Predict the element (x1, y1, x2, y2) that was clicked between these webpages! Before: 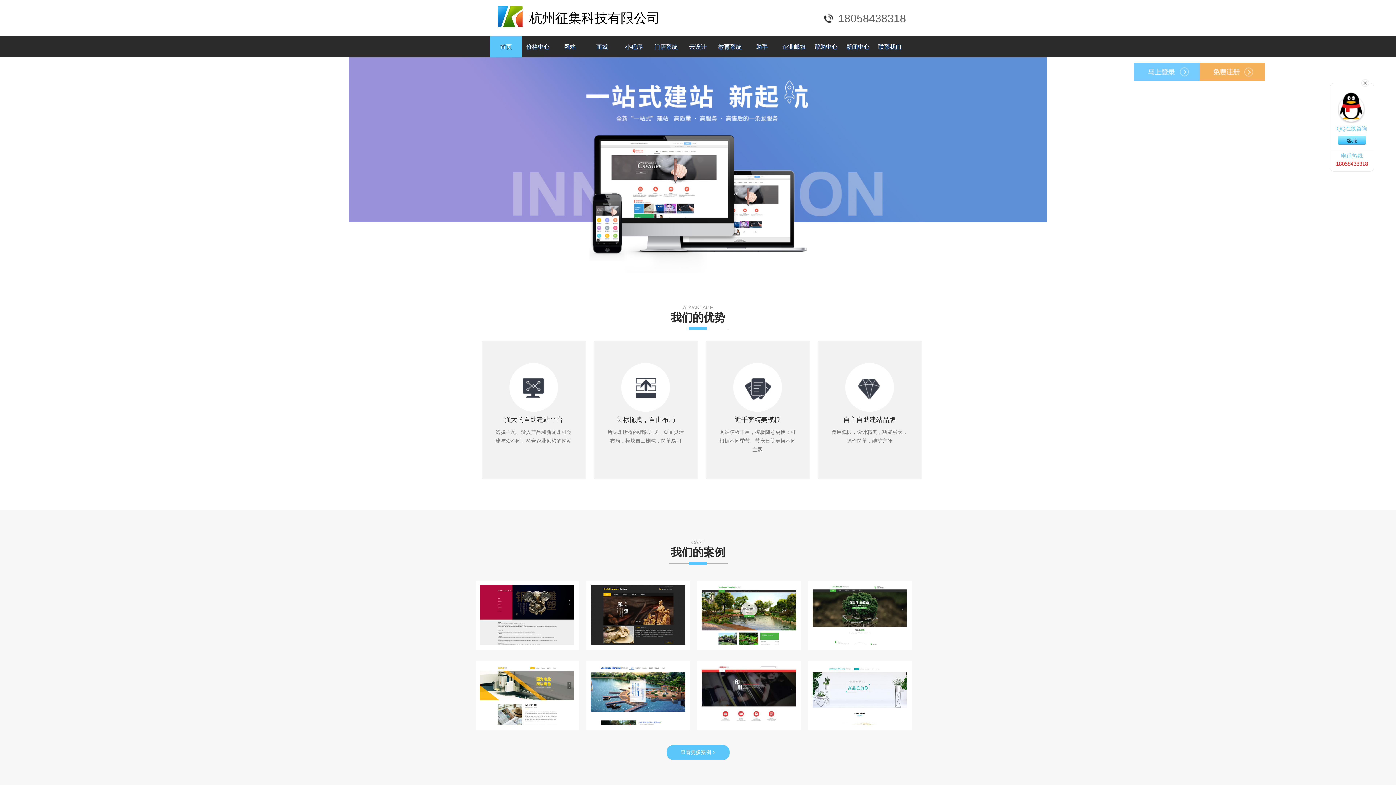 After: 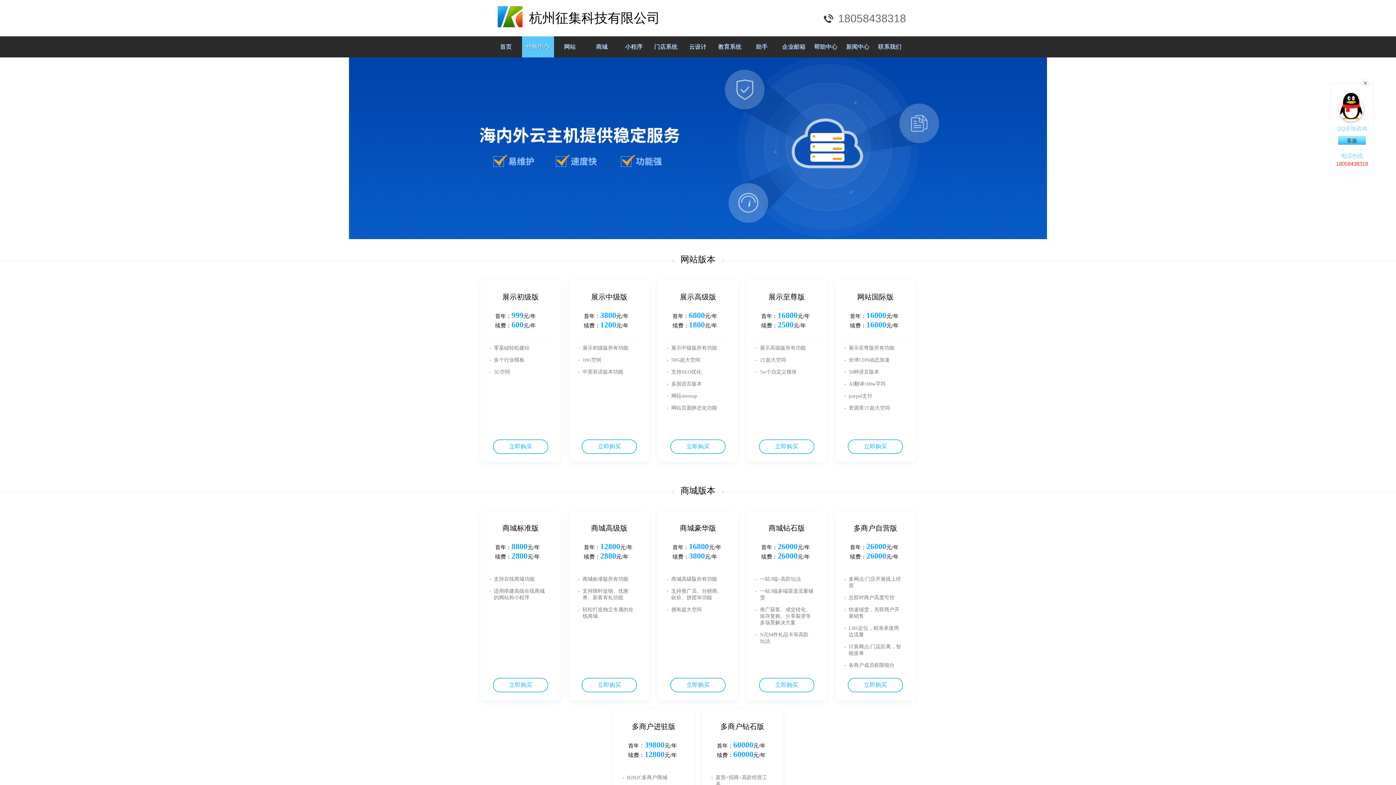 Action: label: 价格中心 bbox: (522, 36, 554, 57)